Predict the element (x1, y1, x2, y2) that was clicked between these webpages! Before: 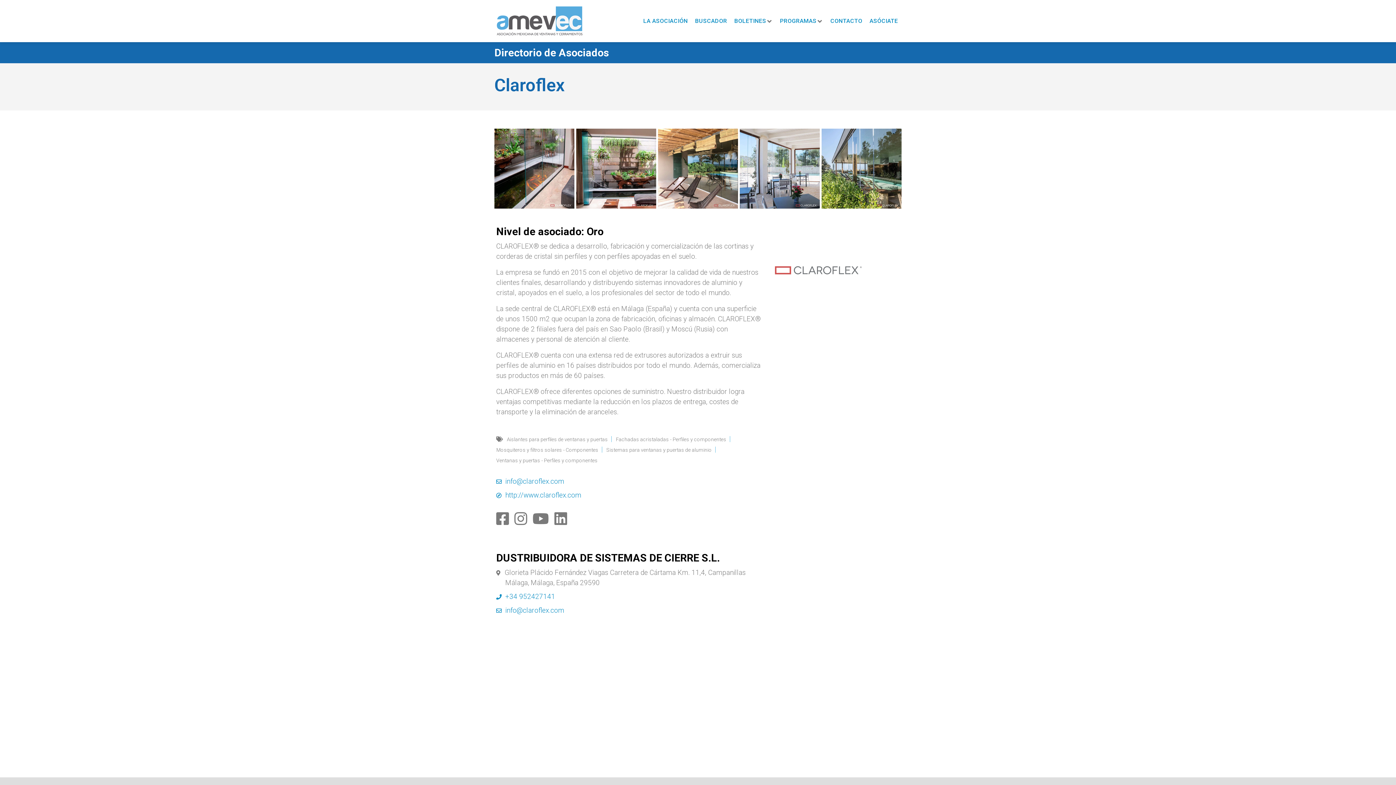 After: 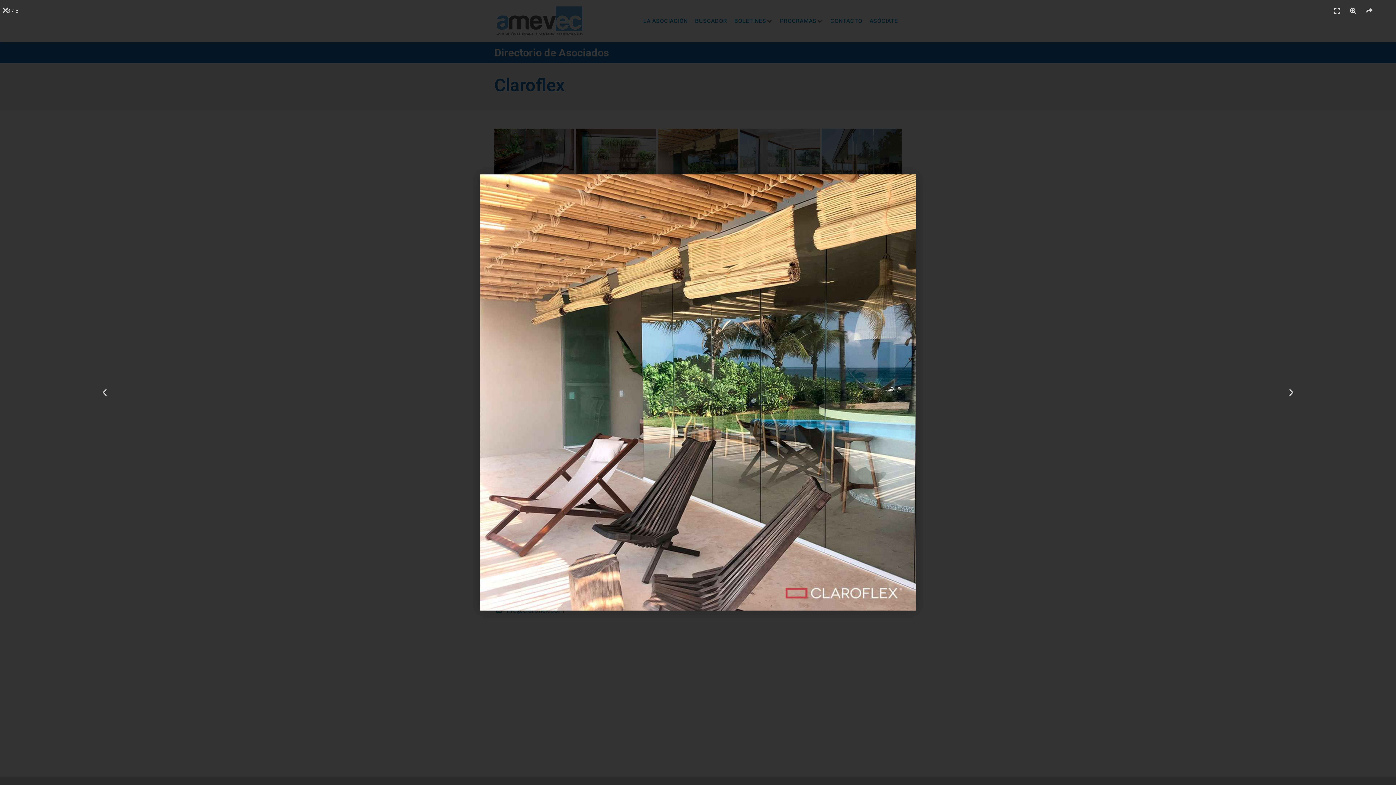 Action: bbox: (658, 128, 738, 208)